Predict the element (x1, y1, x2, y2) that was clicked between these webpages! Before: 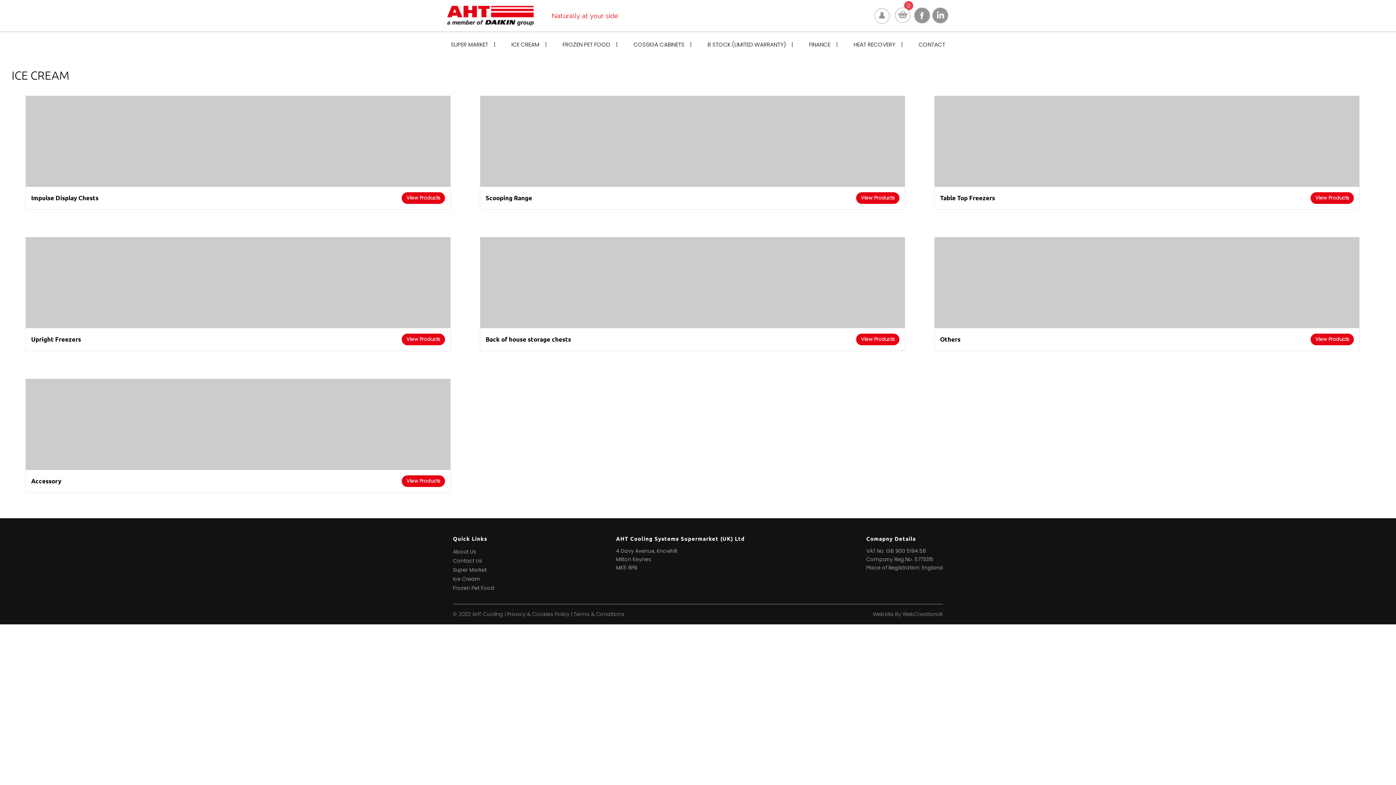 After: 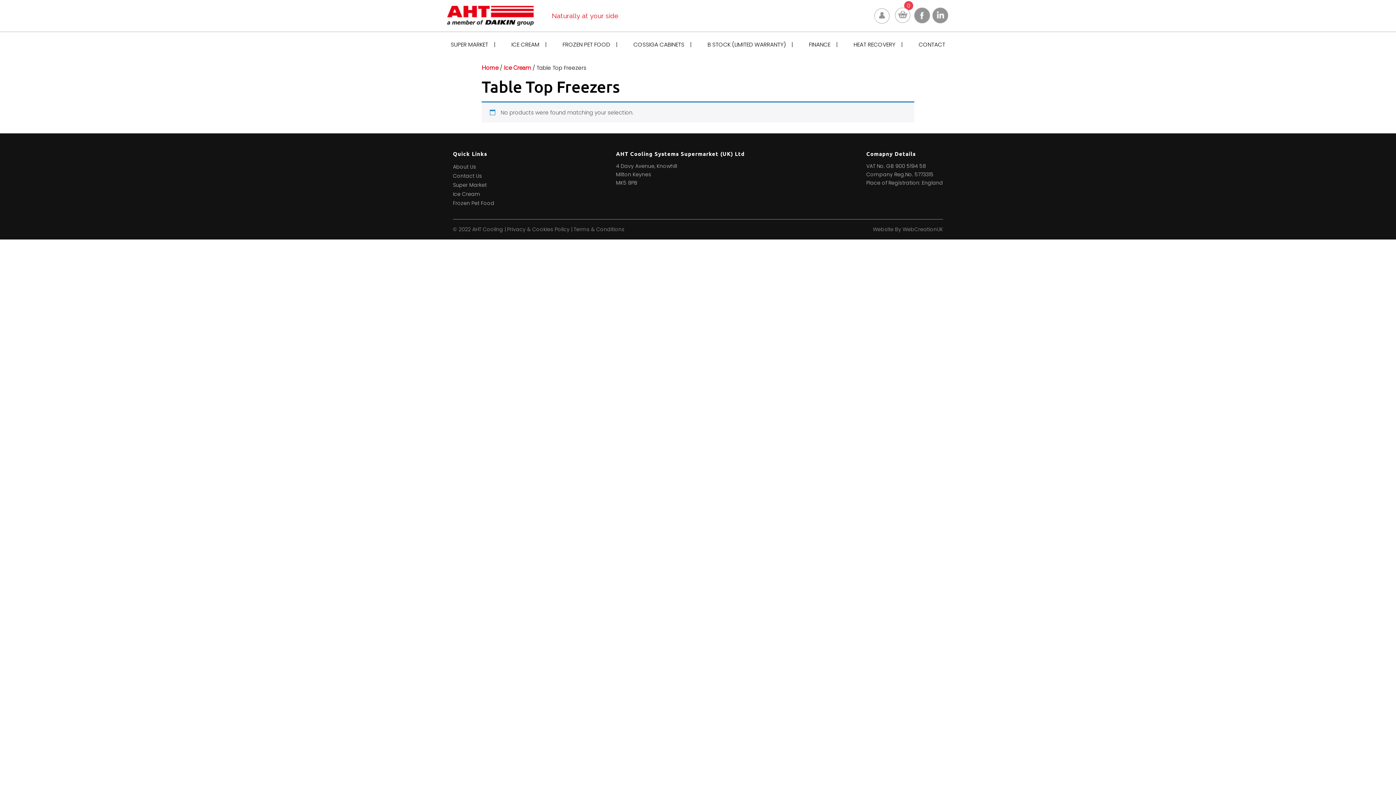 Action: bbox: (934, 95, 1359, 186)